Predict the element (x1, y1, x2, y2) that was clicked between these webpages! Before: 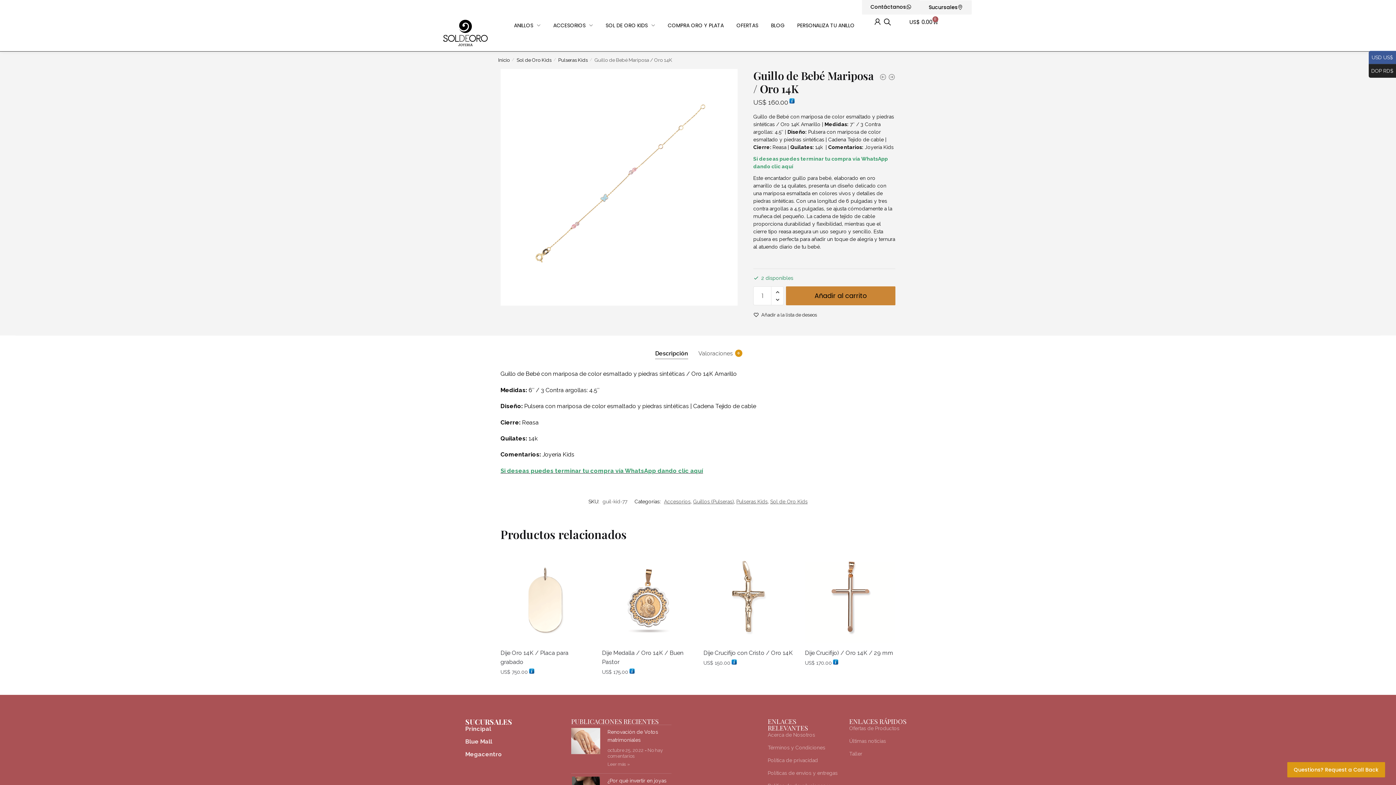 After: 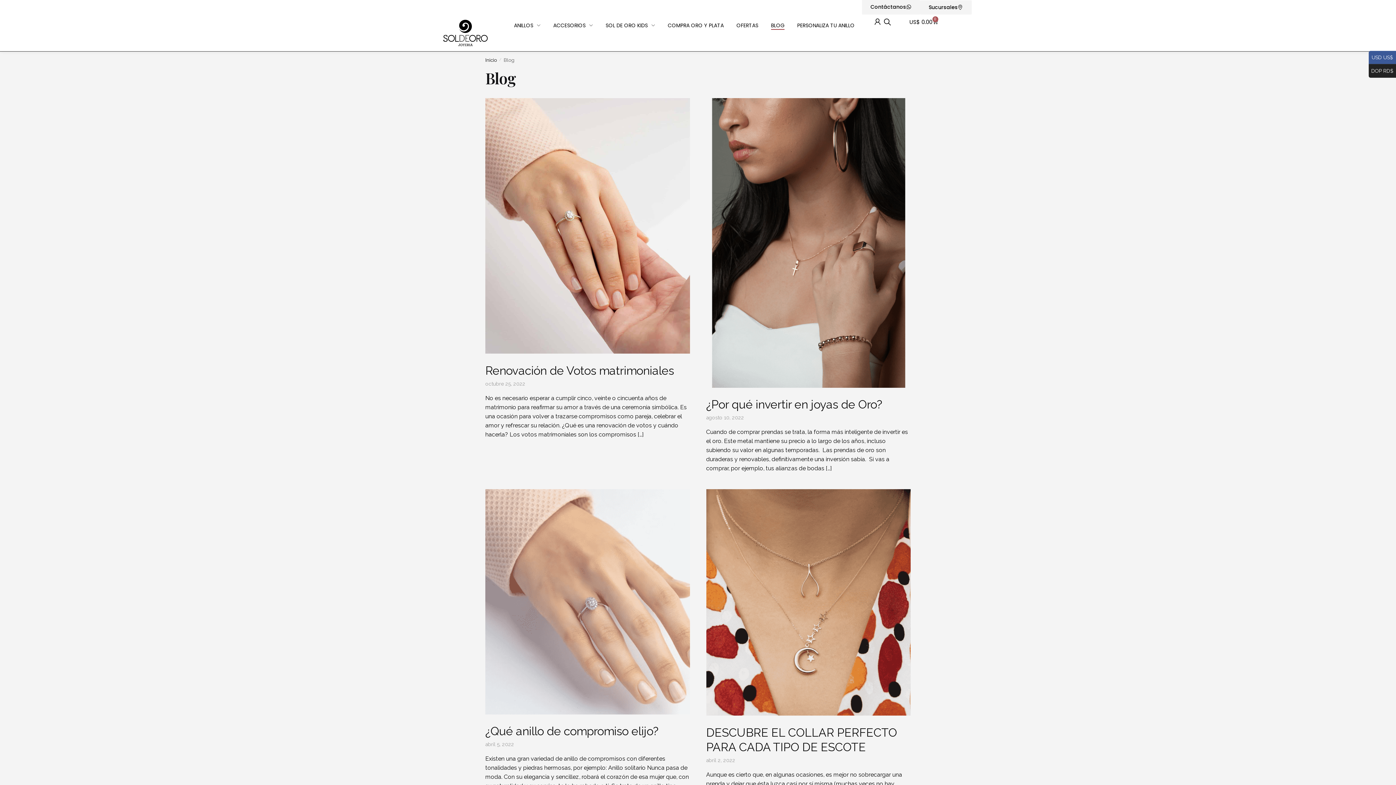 Action: label: BLOG bbox: (771, 21, 784, 29)